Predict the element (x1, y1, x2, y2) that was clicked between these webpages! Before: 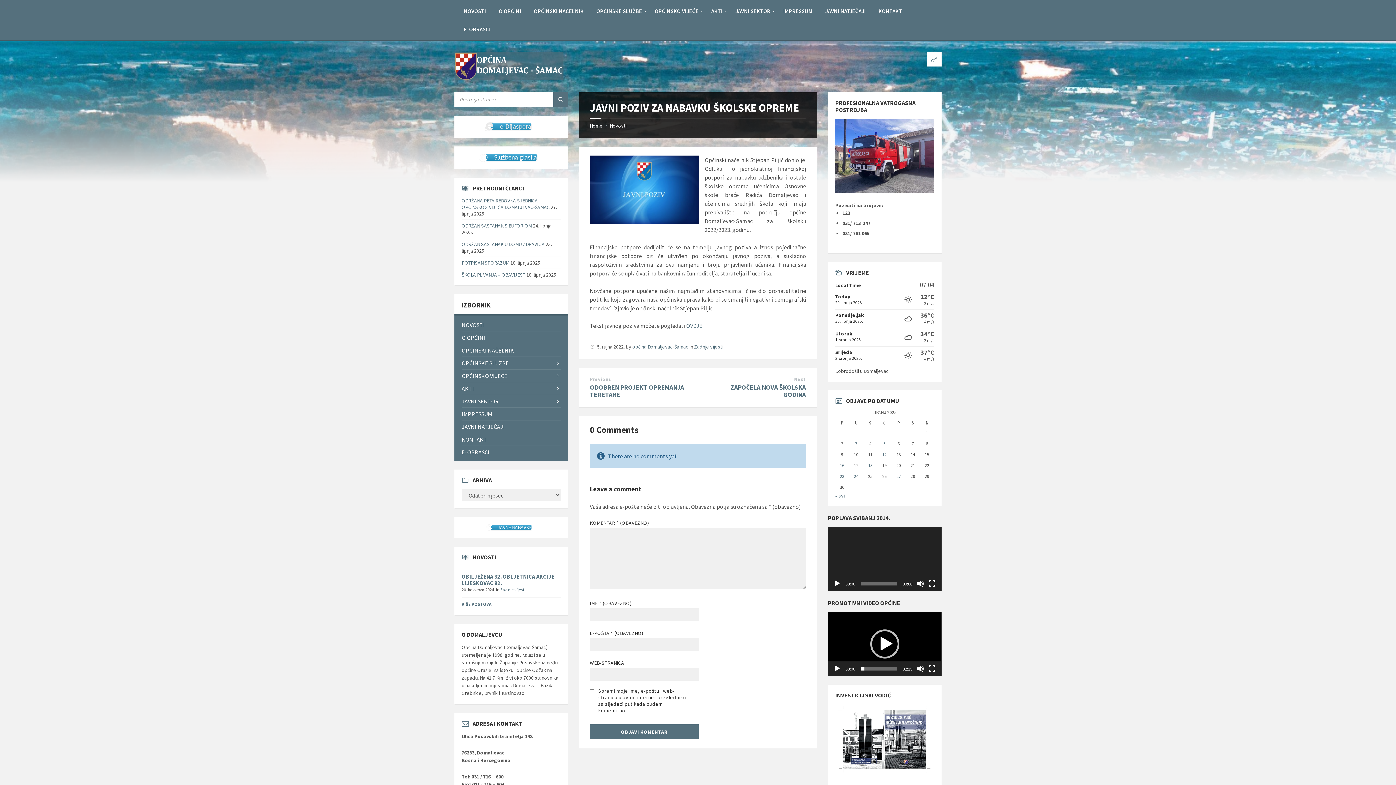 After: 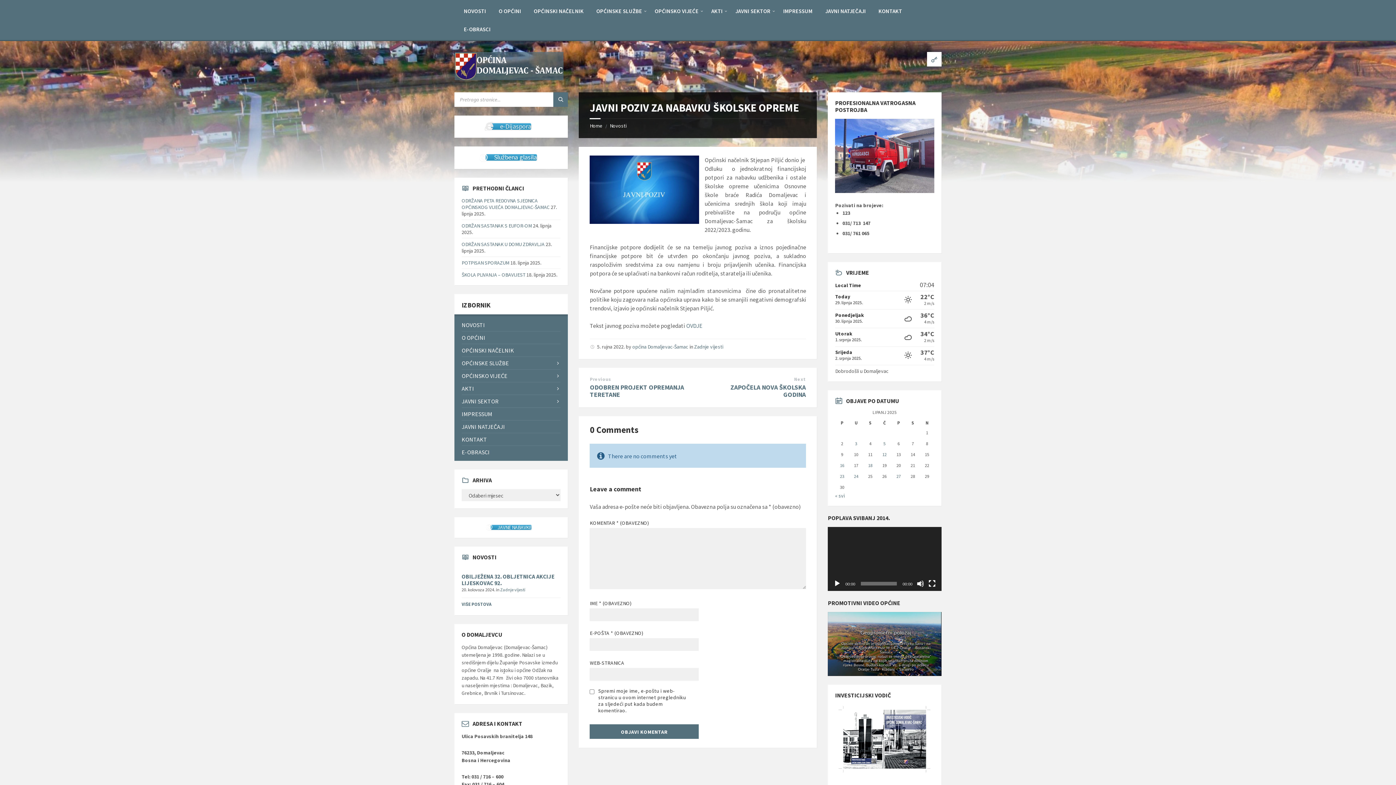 Action: bbox: (833, 665, 841, 672) label: Pokreni